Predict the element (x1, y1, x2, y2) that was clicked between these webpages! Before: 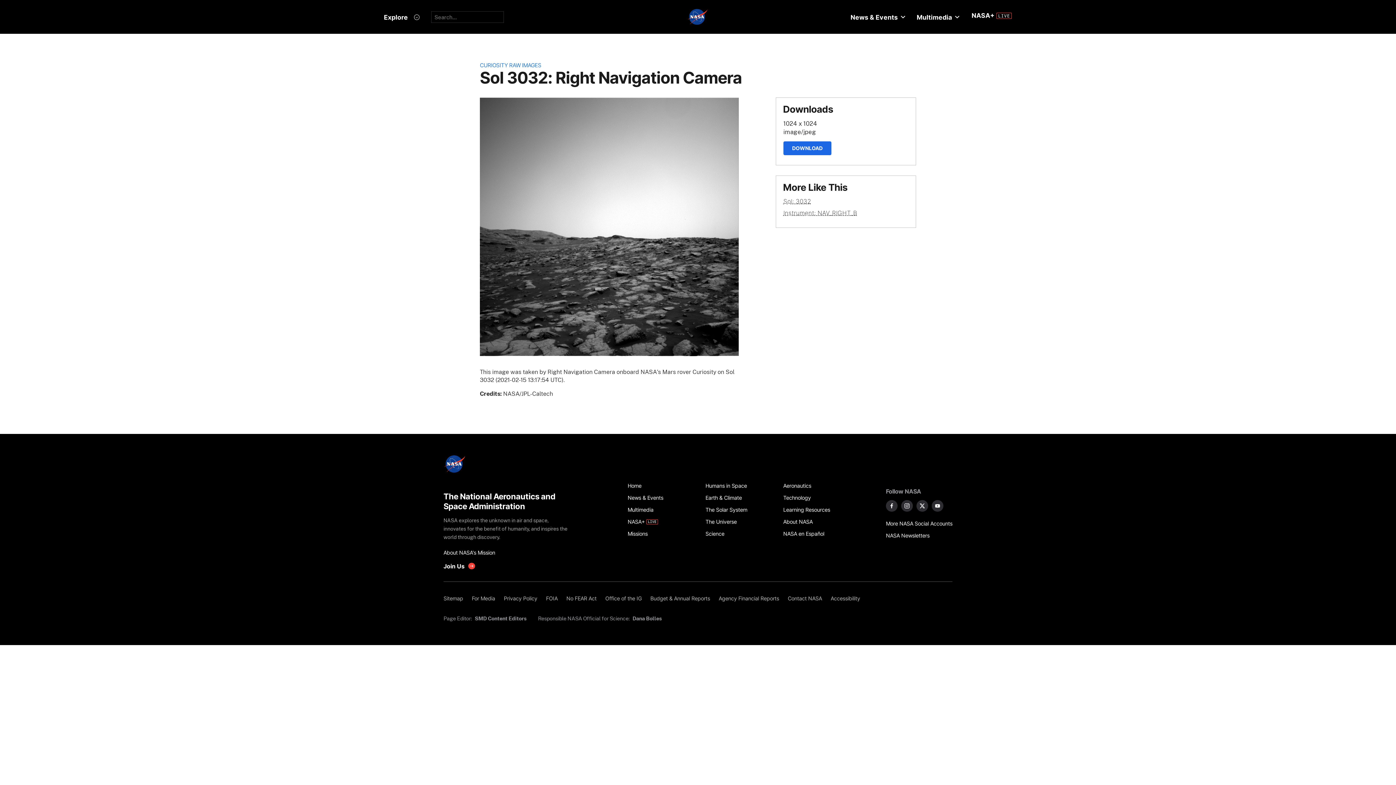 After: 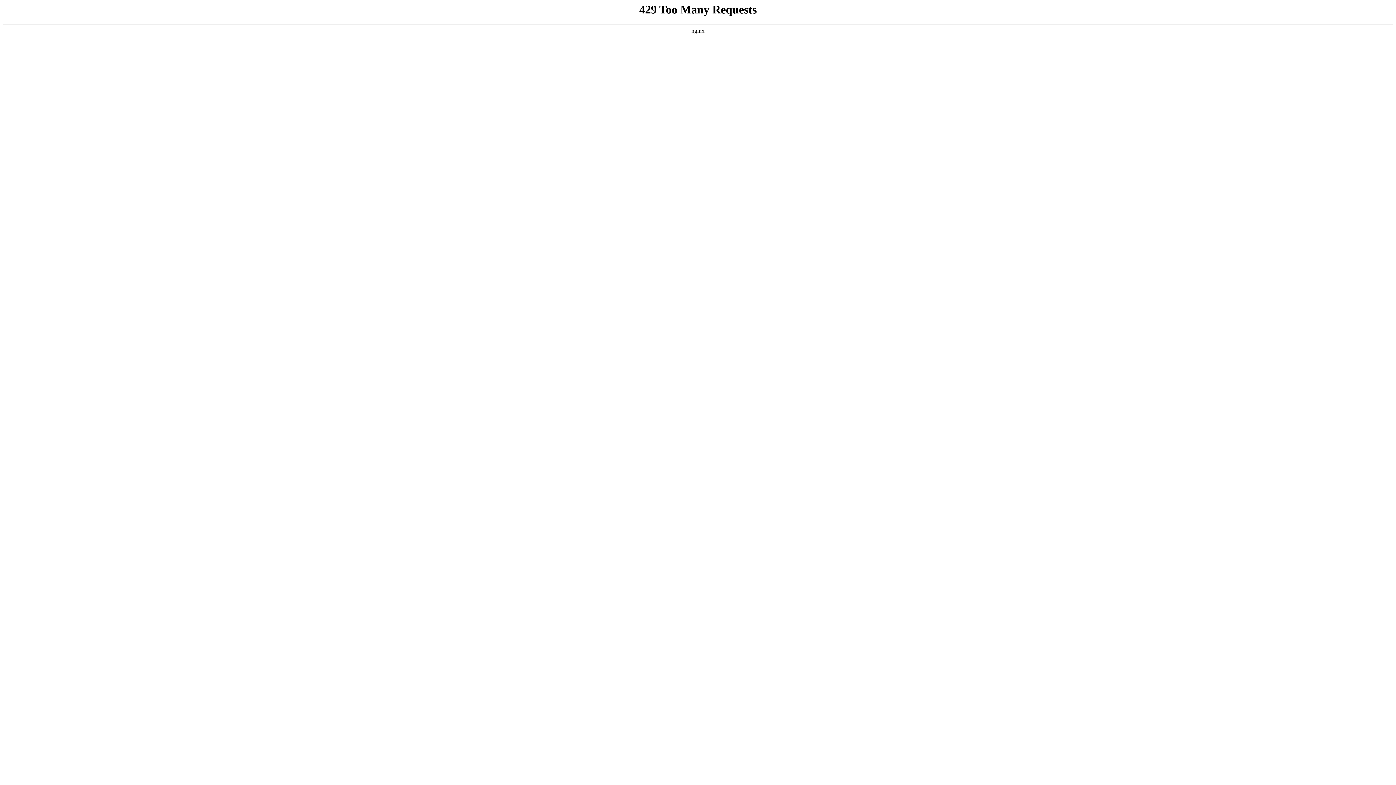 Action: label: Accessibility bbox: (826, 592, 864, 604)